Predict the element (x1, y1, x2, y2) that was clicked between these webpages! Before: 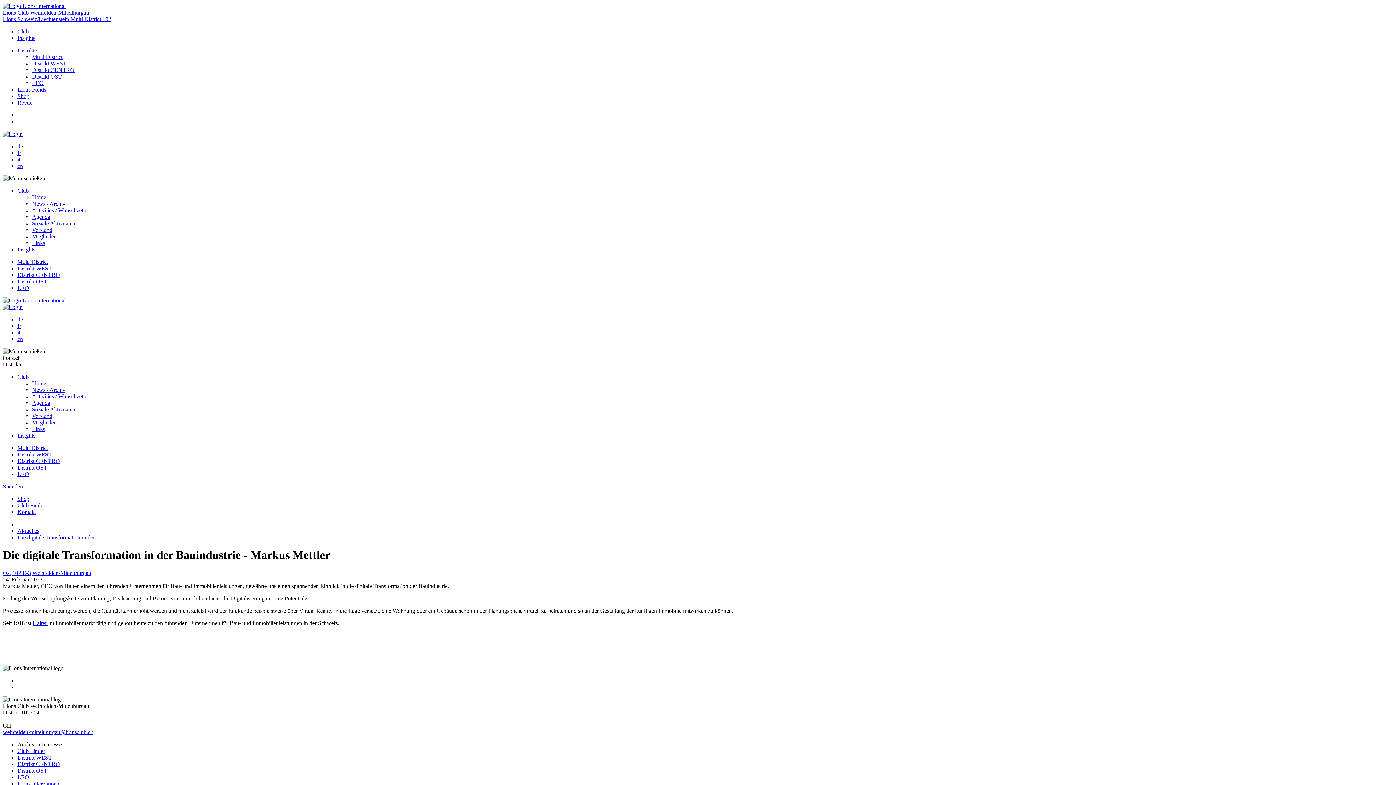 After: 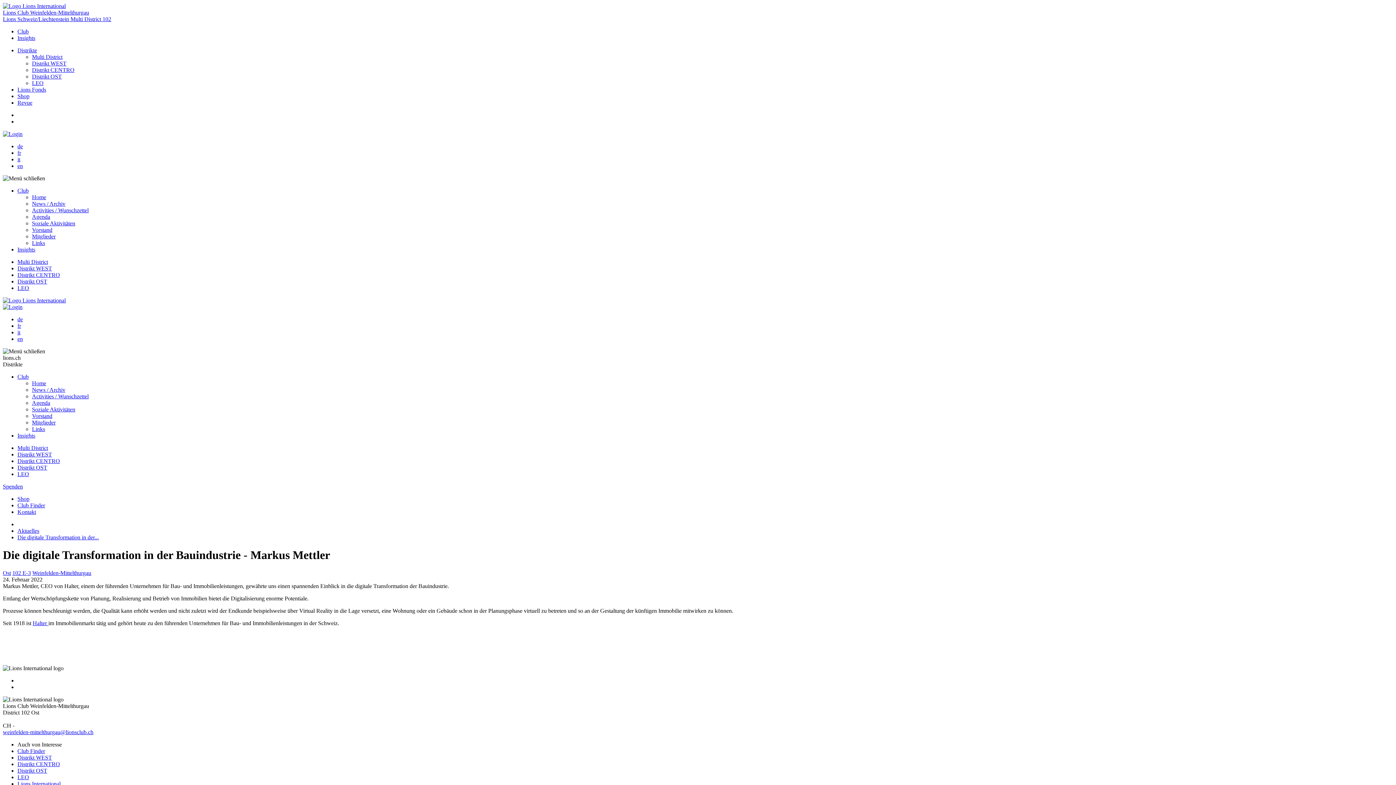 Action: bbox: (32, 66, 74, 73) label: Distrikt CENTRO